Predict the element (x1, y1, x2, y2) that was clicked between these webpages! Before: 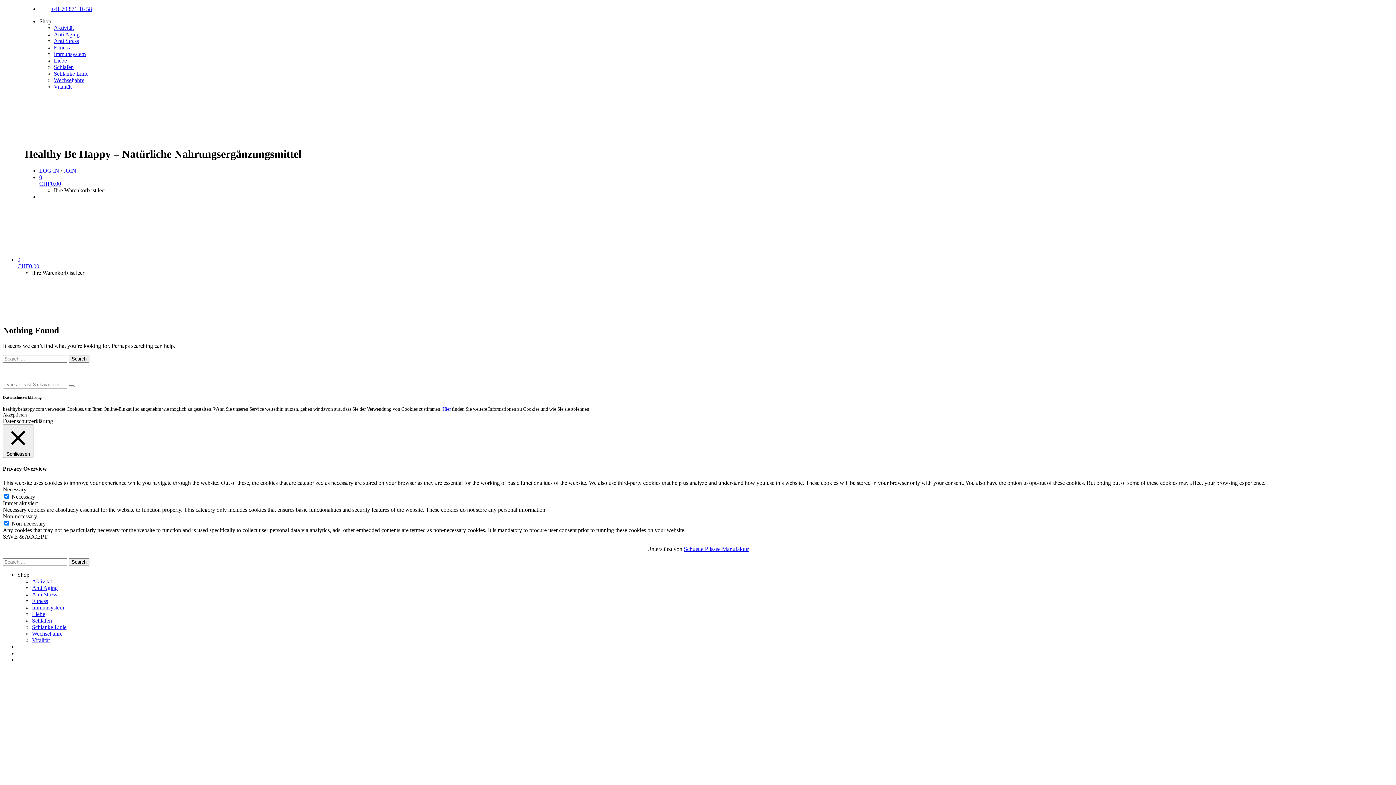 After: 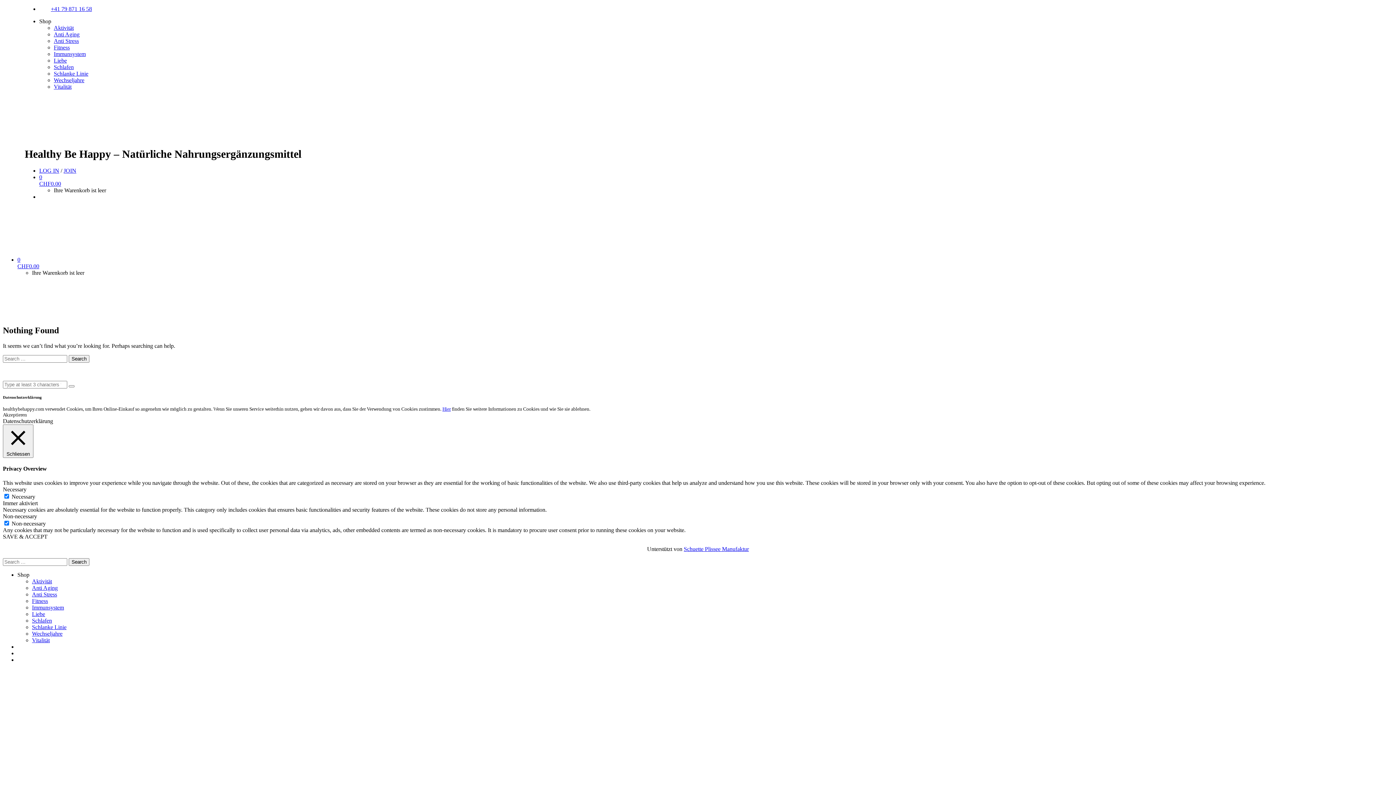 Action: bbox: (39, 167, 59, 173) label: LOG IN